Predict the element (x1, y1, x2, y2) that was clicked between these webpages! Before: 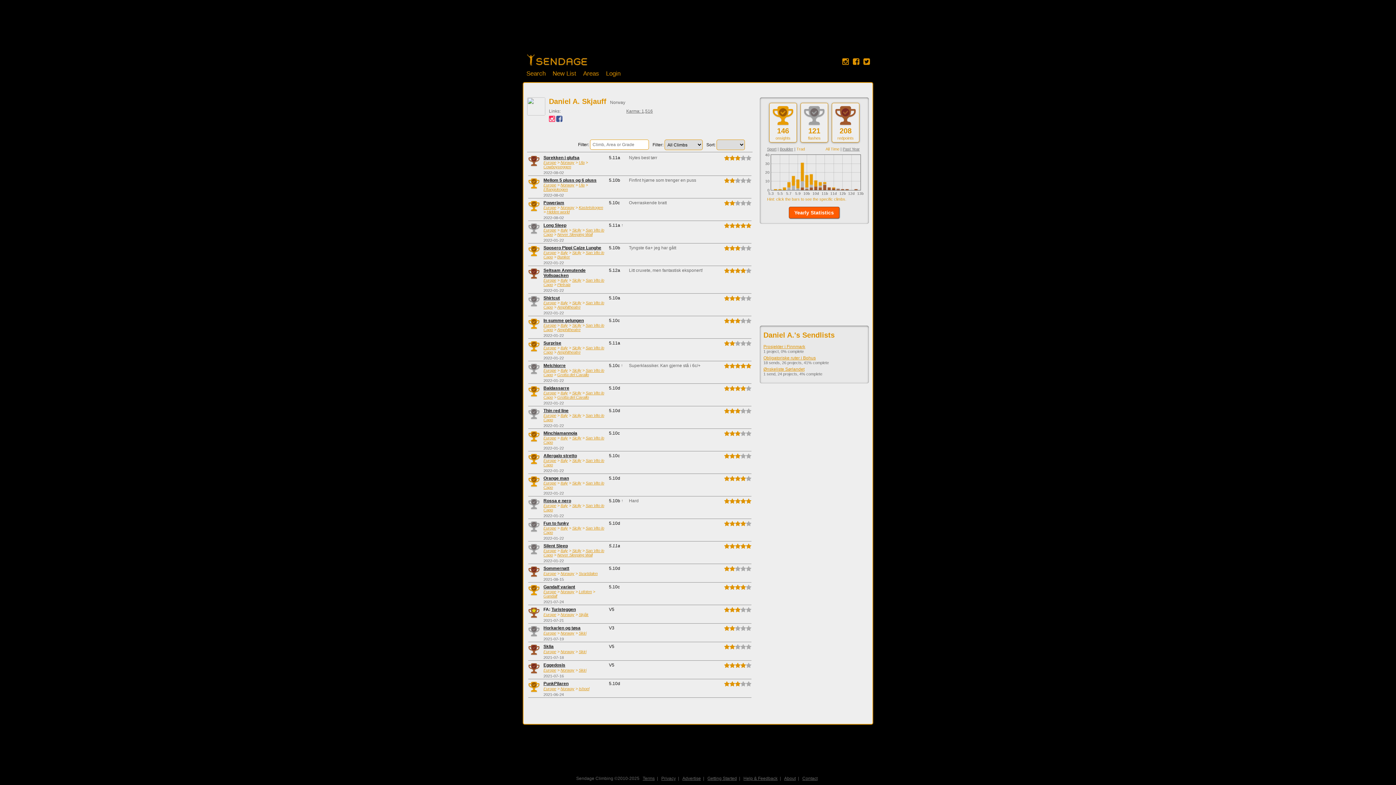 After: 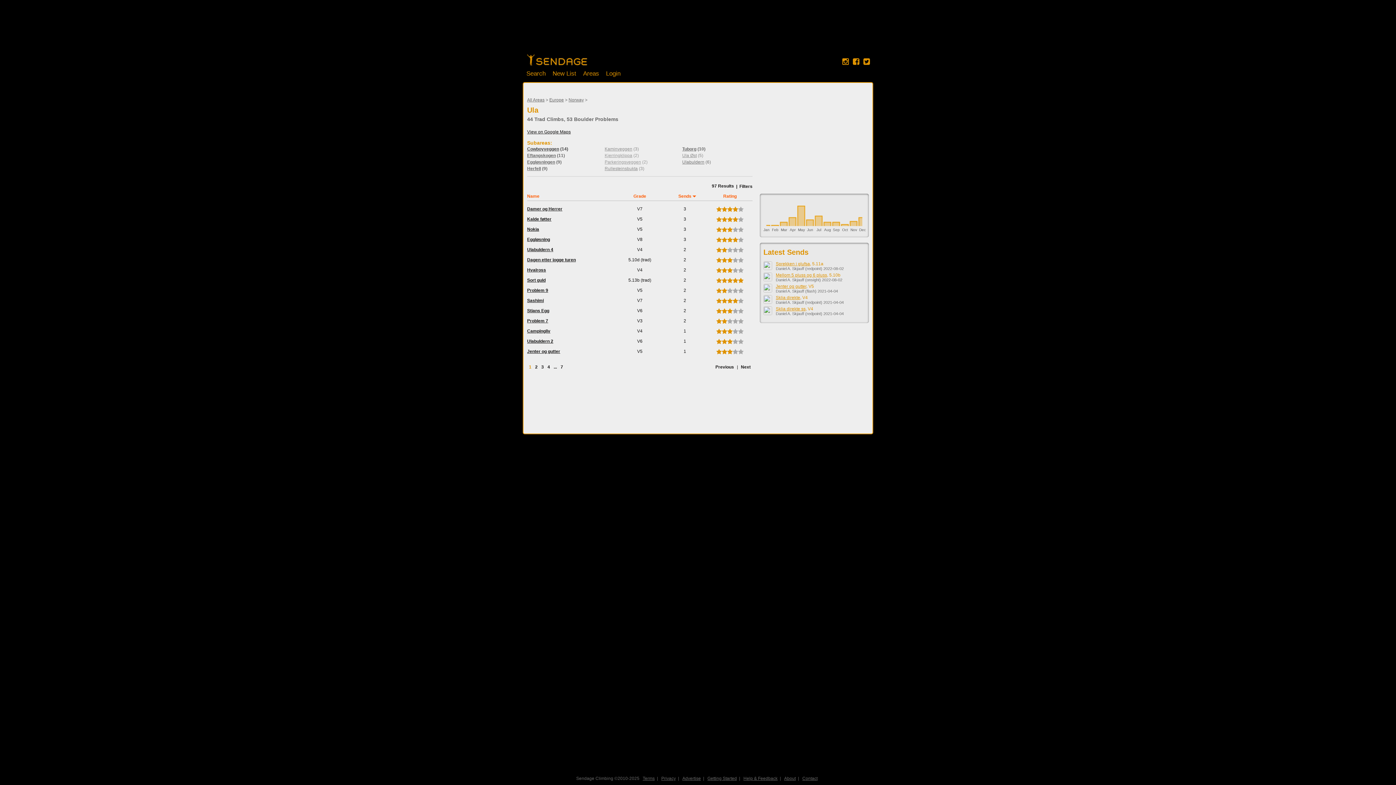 Action: label: Ula bbox: (578, 160, 584, 164)